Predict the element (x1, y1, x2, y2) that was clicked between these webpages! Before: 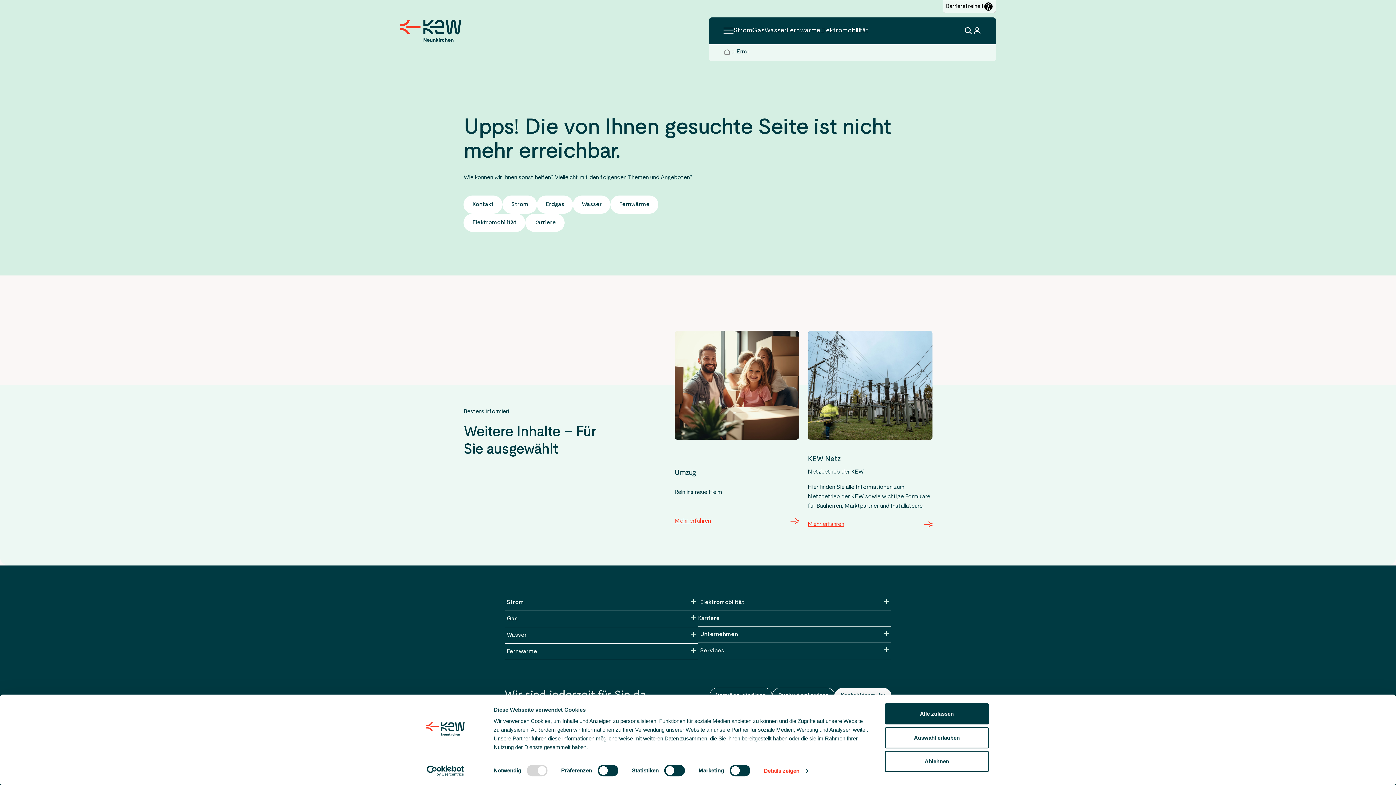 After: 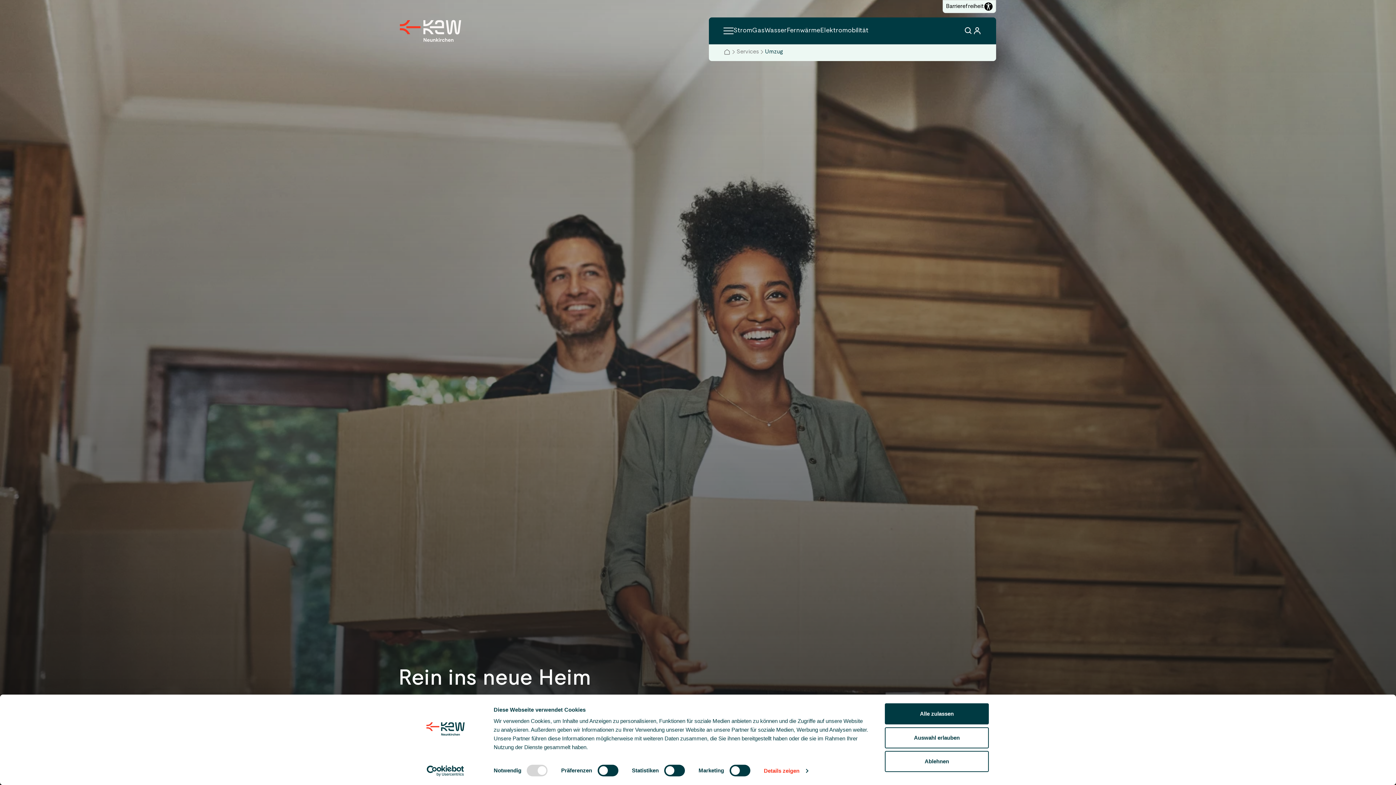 Action: label: Mehr erfahren bbox: (674, 513, 799, 529)